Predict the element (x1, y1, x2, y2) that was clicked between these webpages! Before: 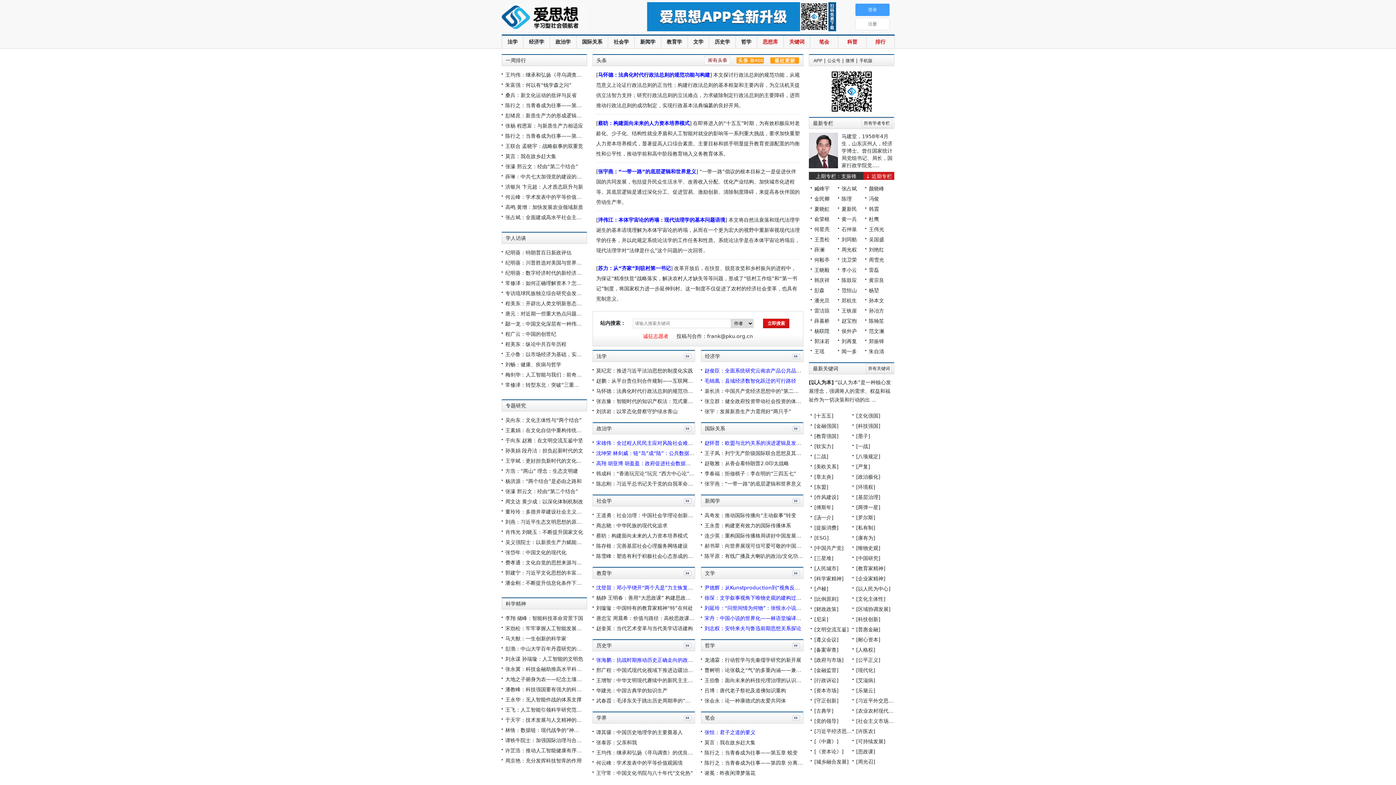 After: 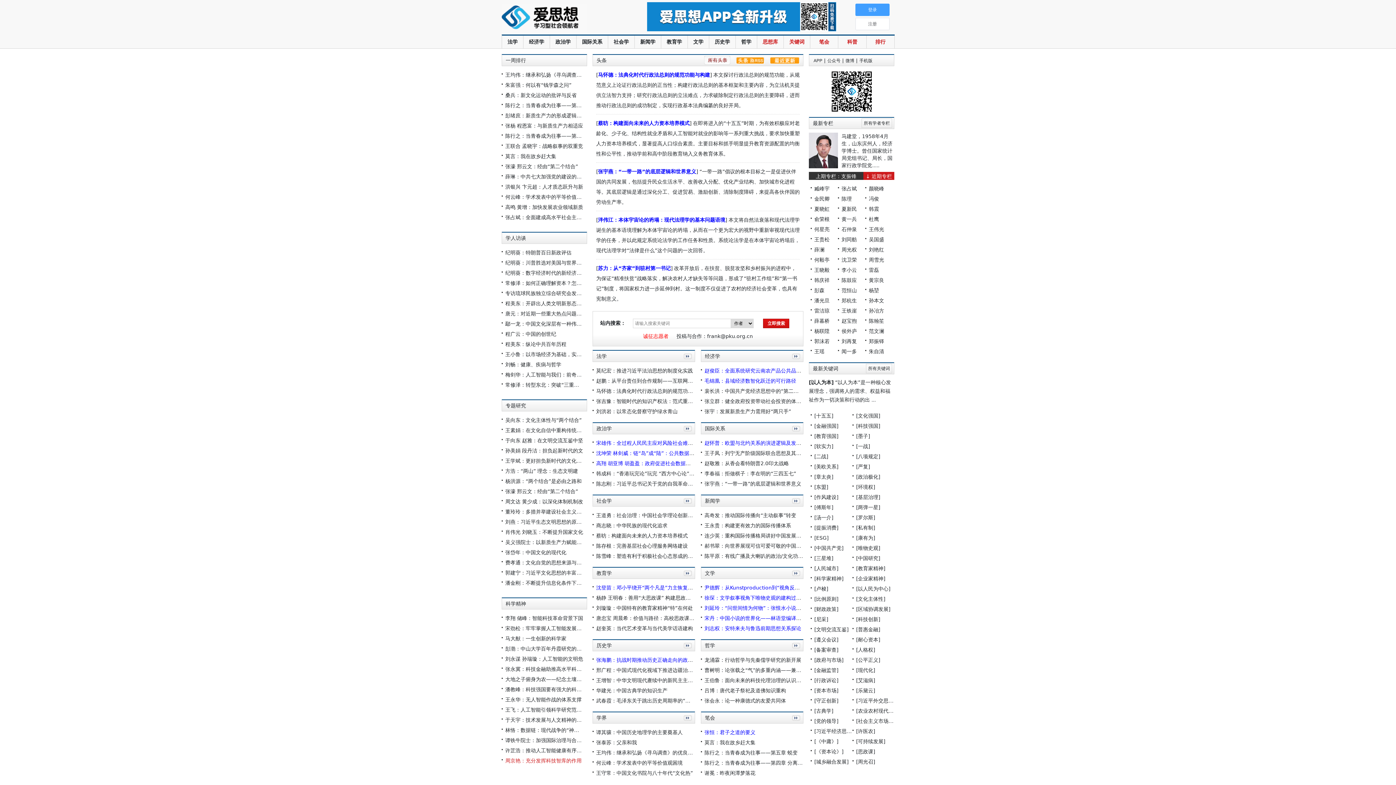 Action: label: 周京艳：充分发挥科技智库的作用 bbox: (505, 758, 581, 764)